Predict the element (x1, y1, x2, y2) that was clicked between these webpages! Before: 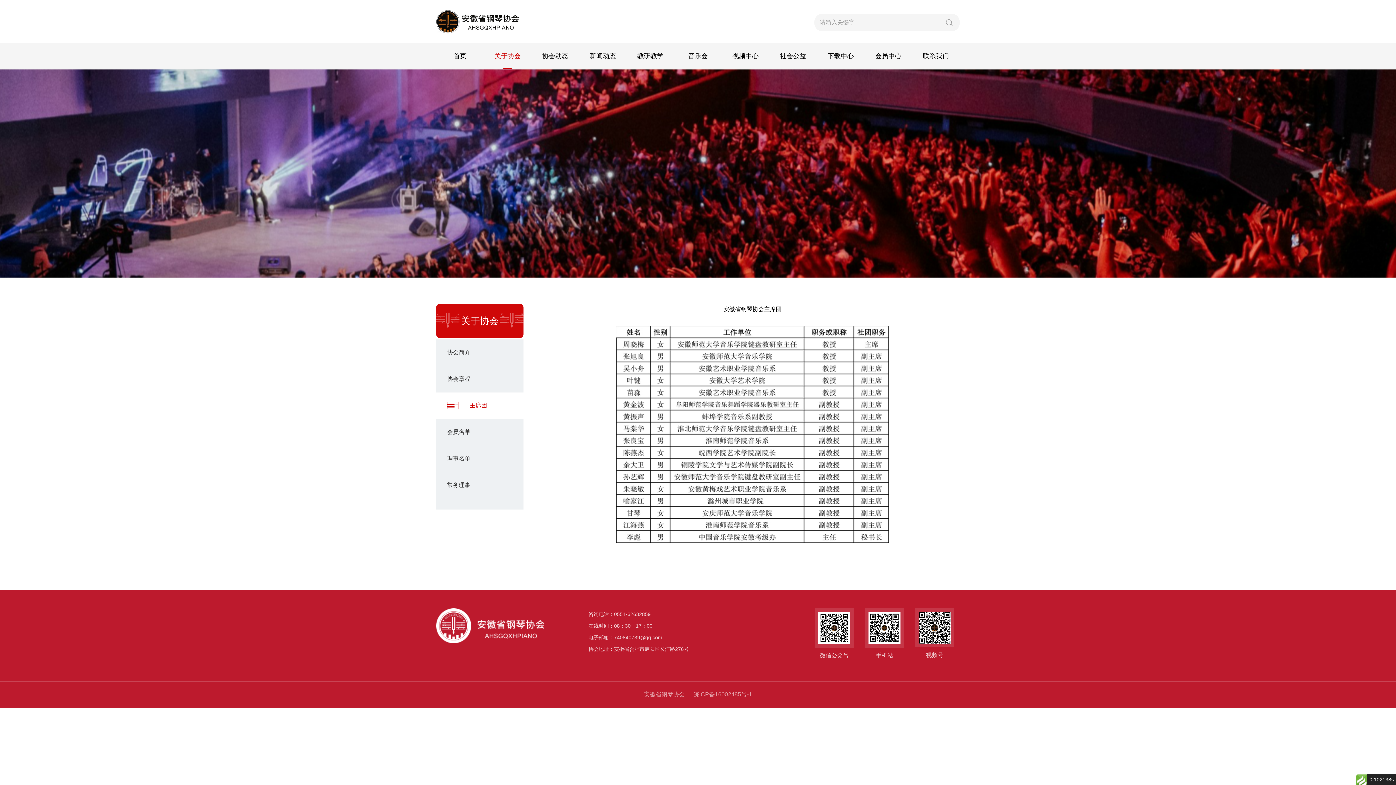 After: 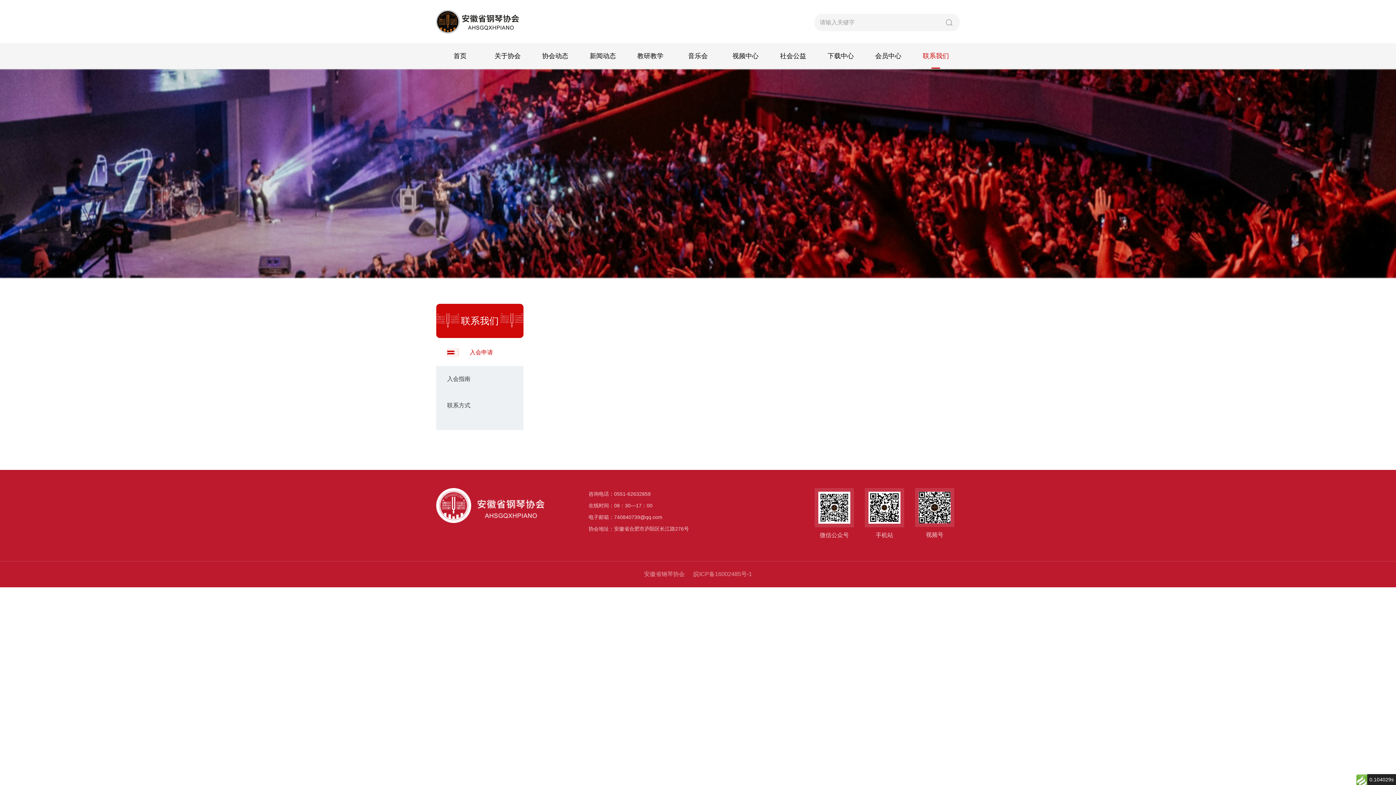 Action: label: 联系我们 bbox: (923, 43, 949, 68)